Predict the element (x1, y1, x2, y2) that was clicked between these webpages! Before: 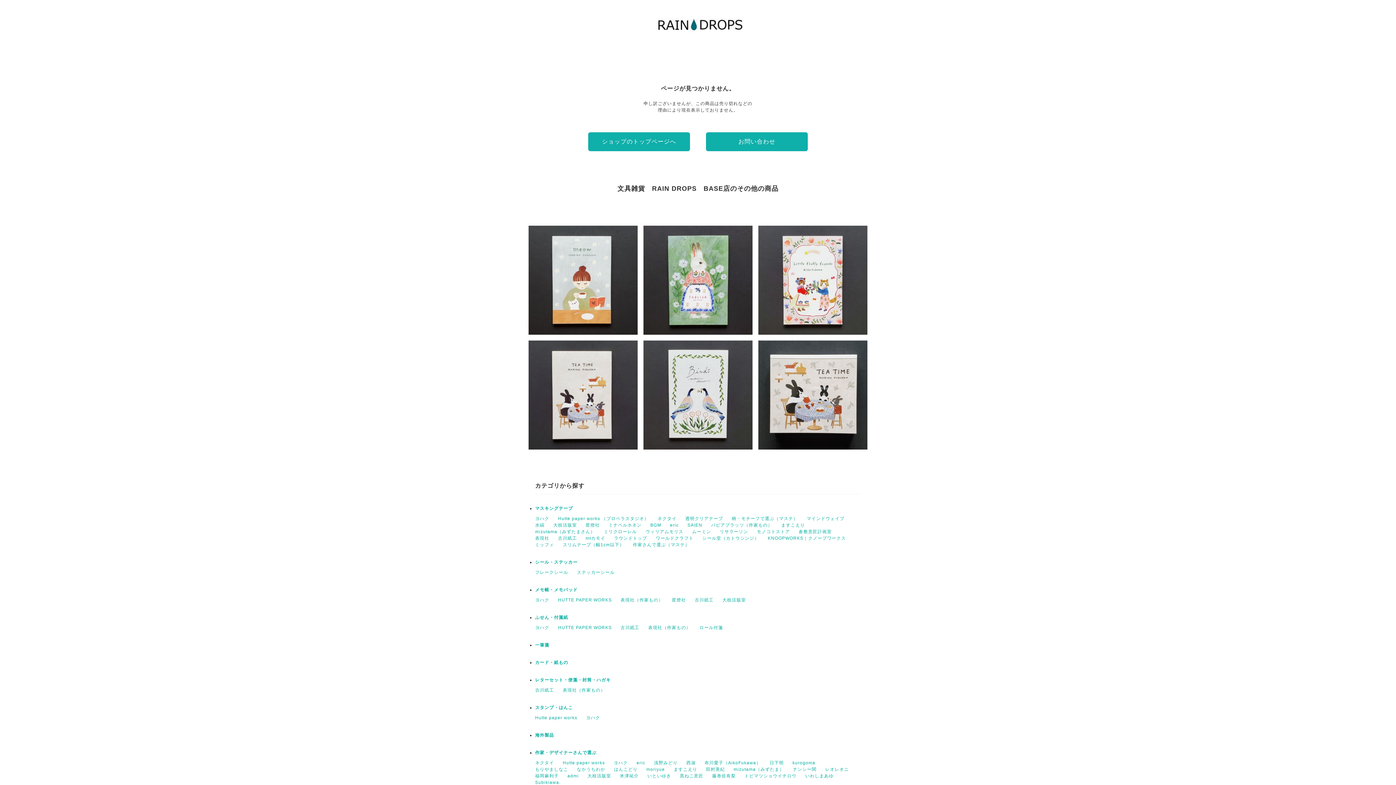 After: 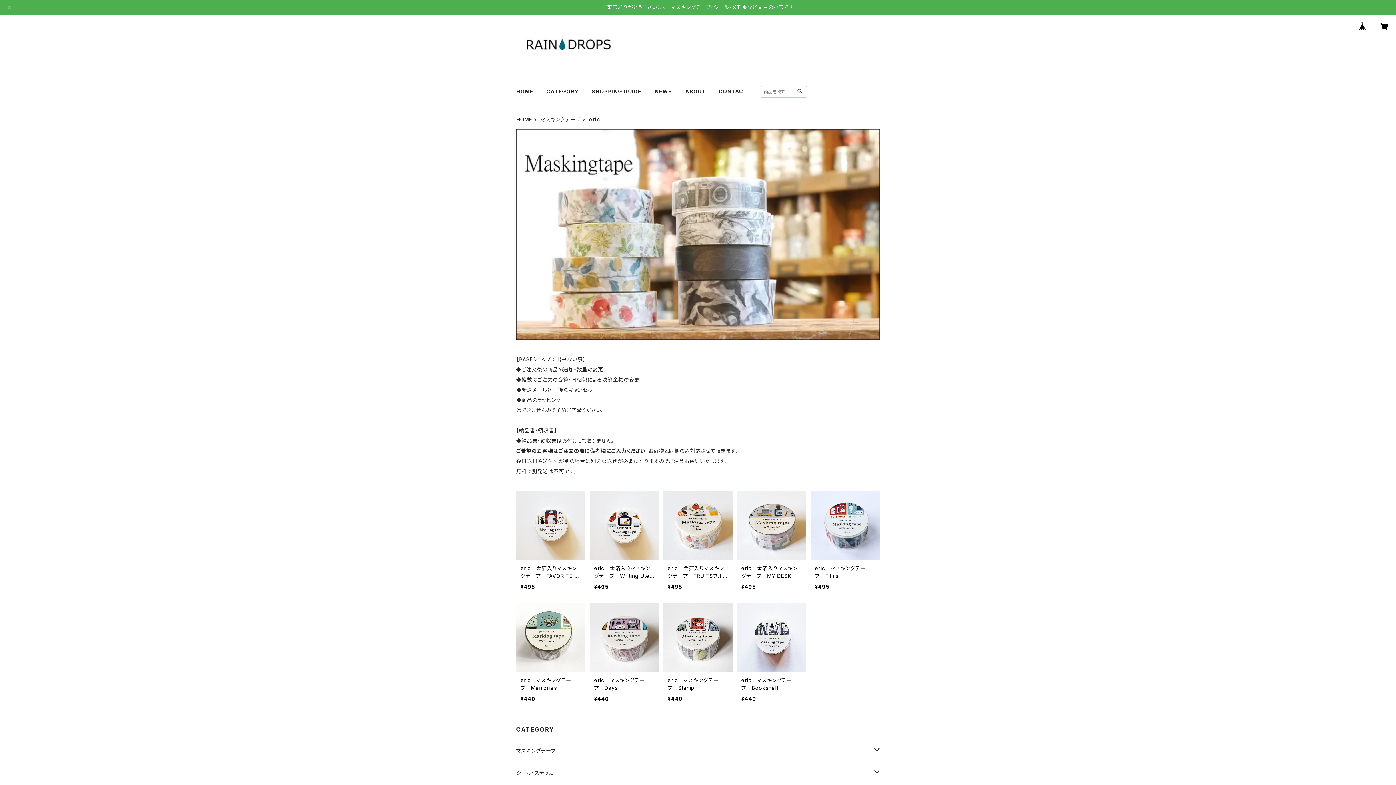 Action: bbox: (670, 522, 678, 528) label: eric